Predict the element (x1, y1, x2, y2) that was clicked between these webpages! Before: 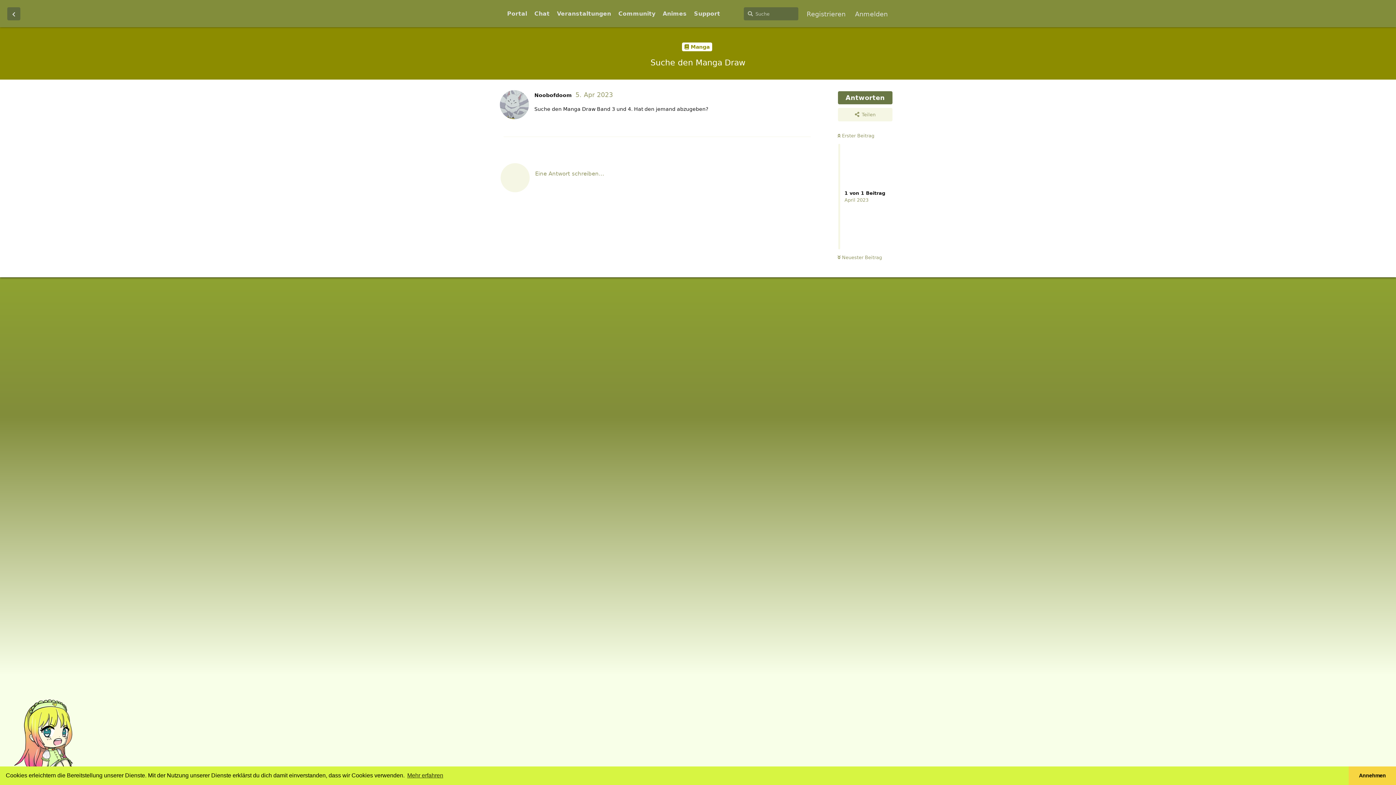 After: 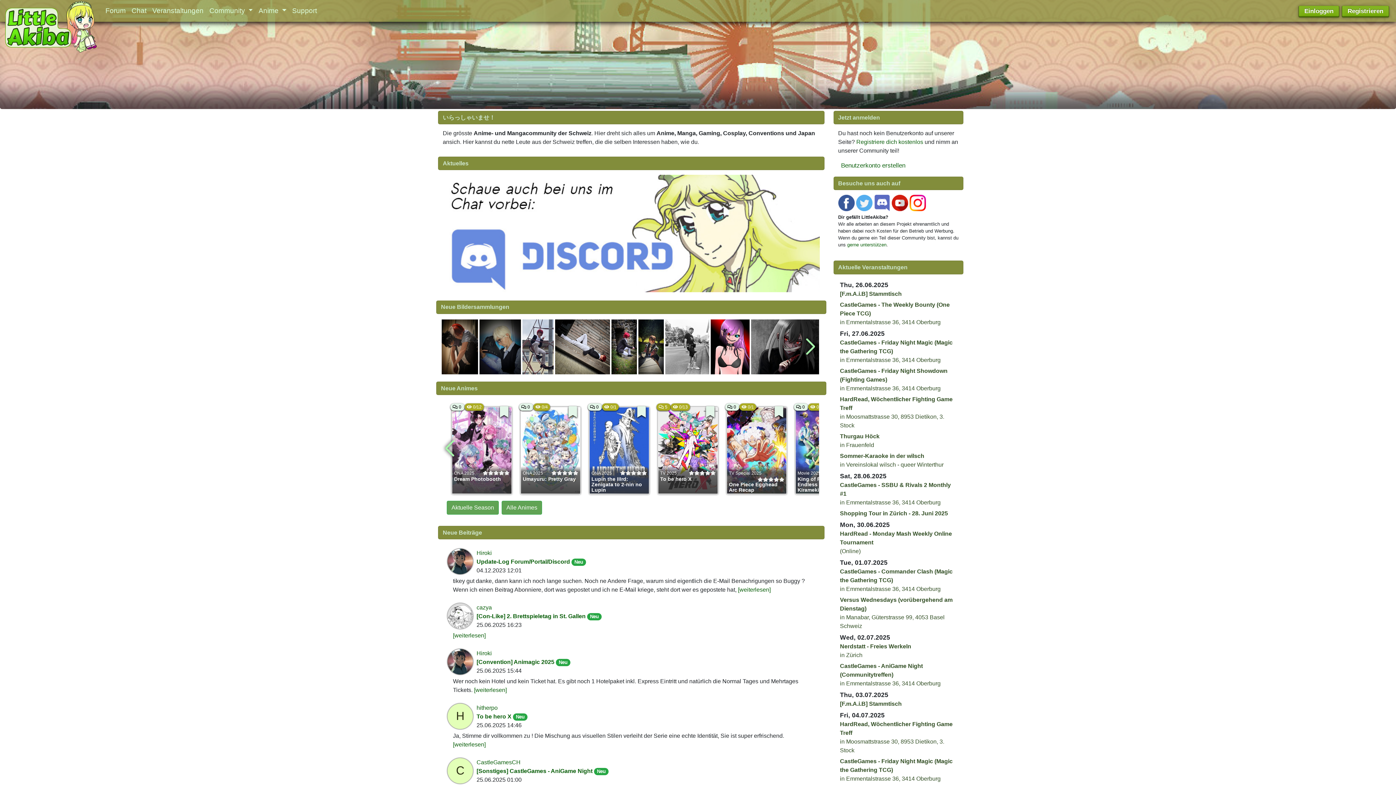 Action: label: Portal bbox: (503, 7, 530, 20)